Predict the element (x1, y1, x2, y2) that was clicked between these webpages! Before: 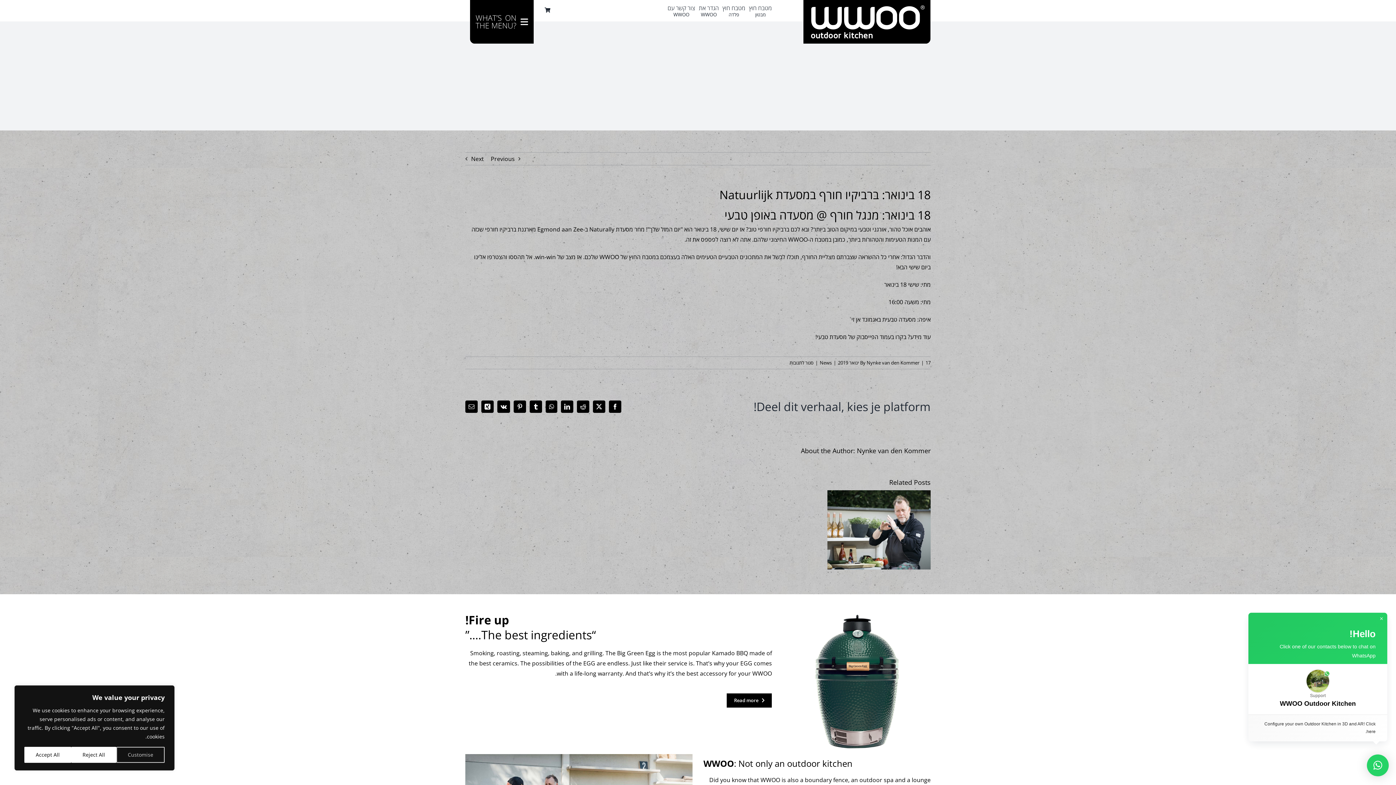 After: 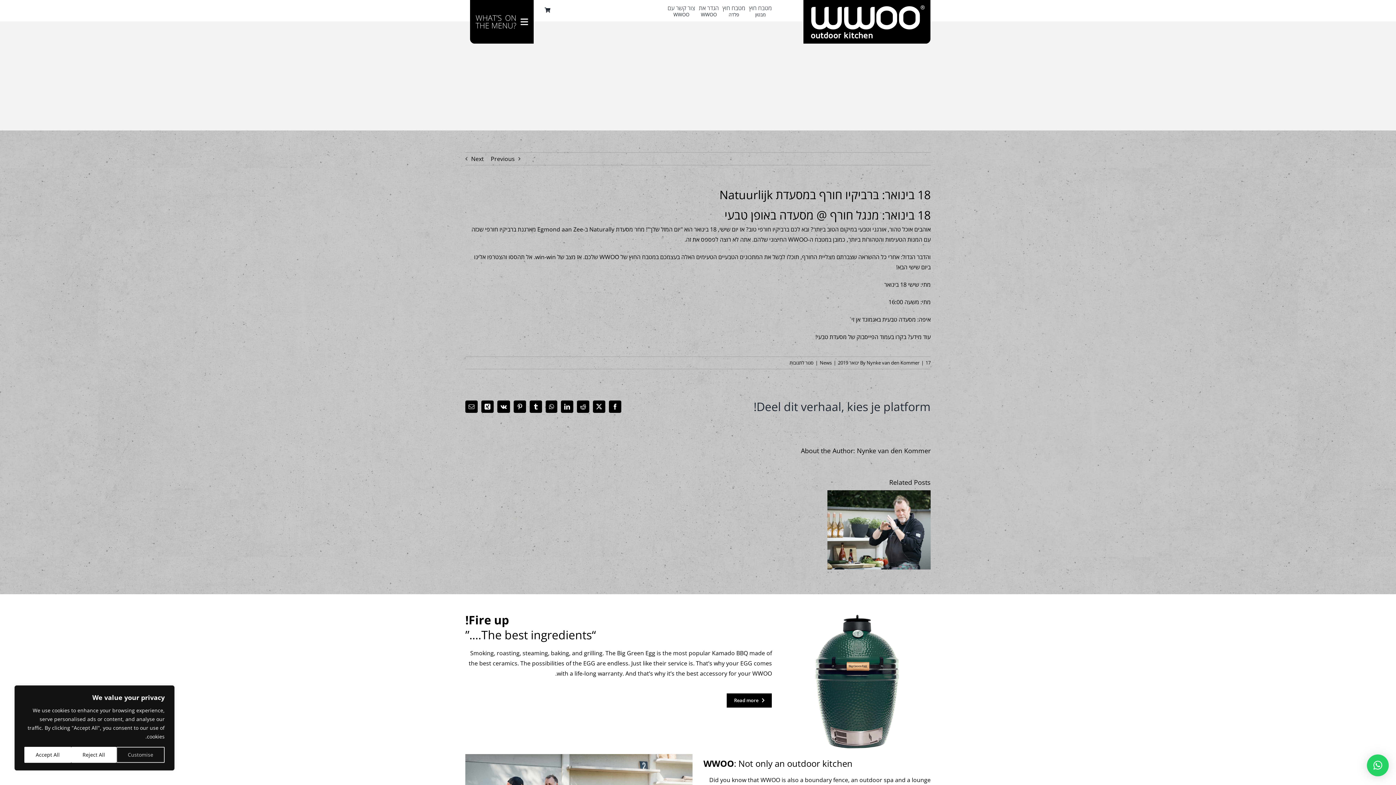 Action: label: × bbox: (1367, 754, 1389, 776)